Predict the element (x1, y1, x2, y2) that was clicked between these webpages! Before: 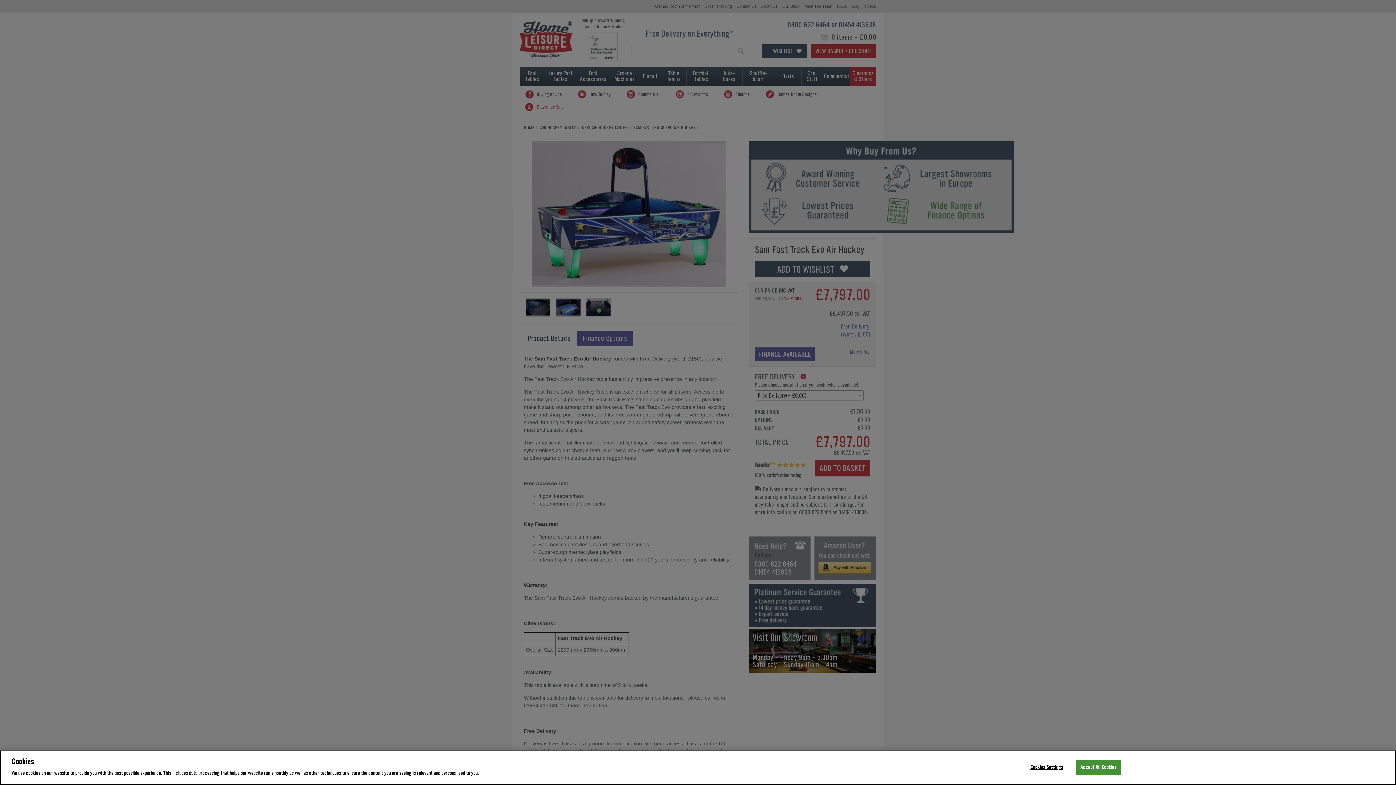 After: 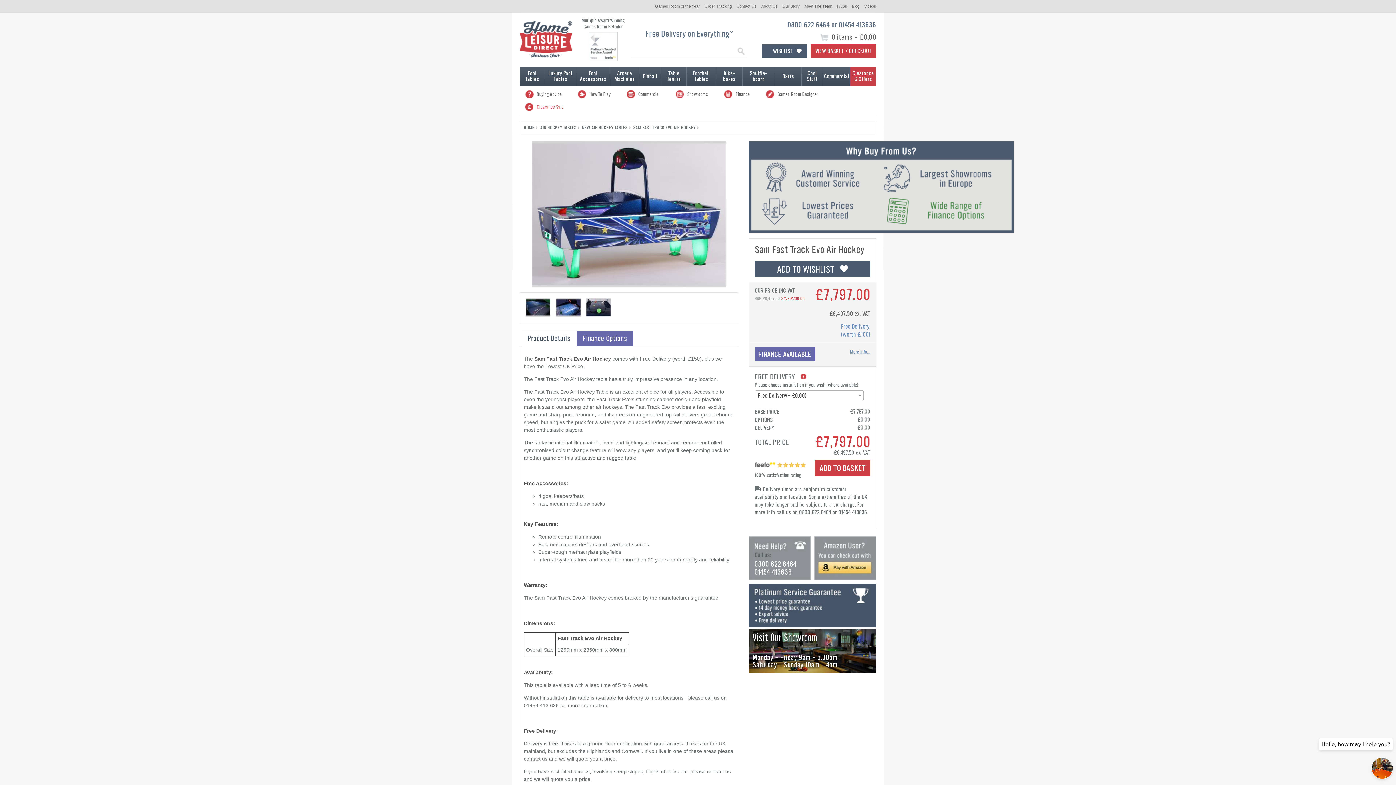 Action: bbox: (1075, 760, 1121, 775) label: Accept All Cookies